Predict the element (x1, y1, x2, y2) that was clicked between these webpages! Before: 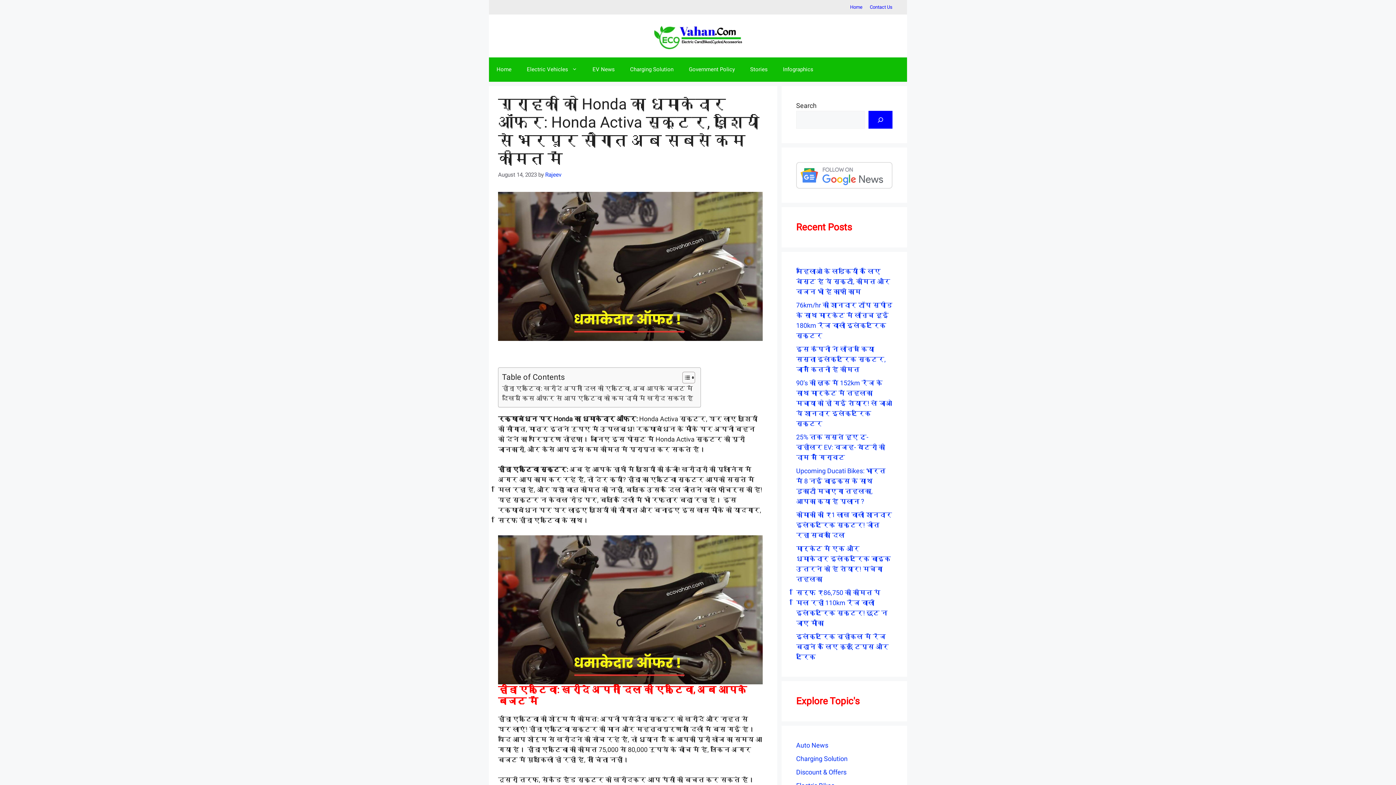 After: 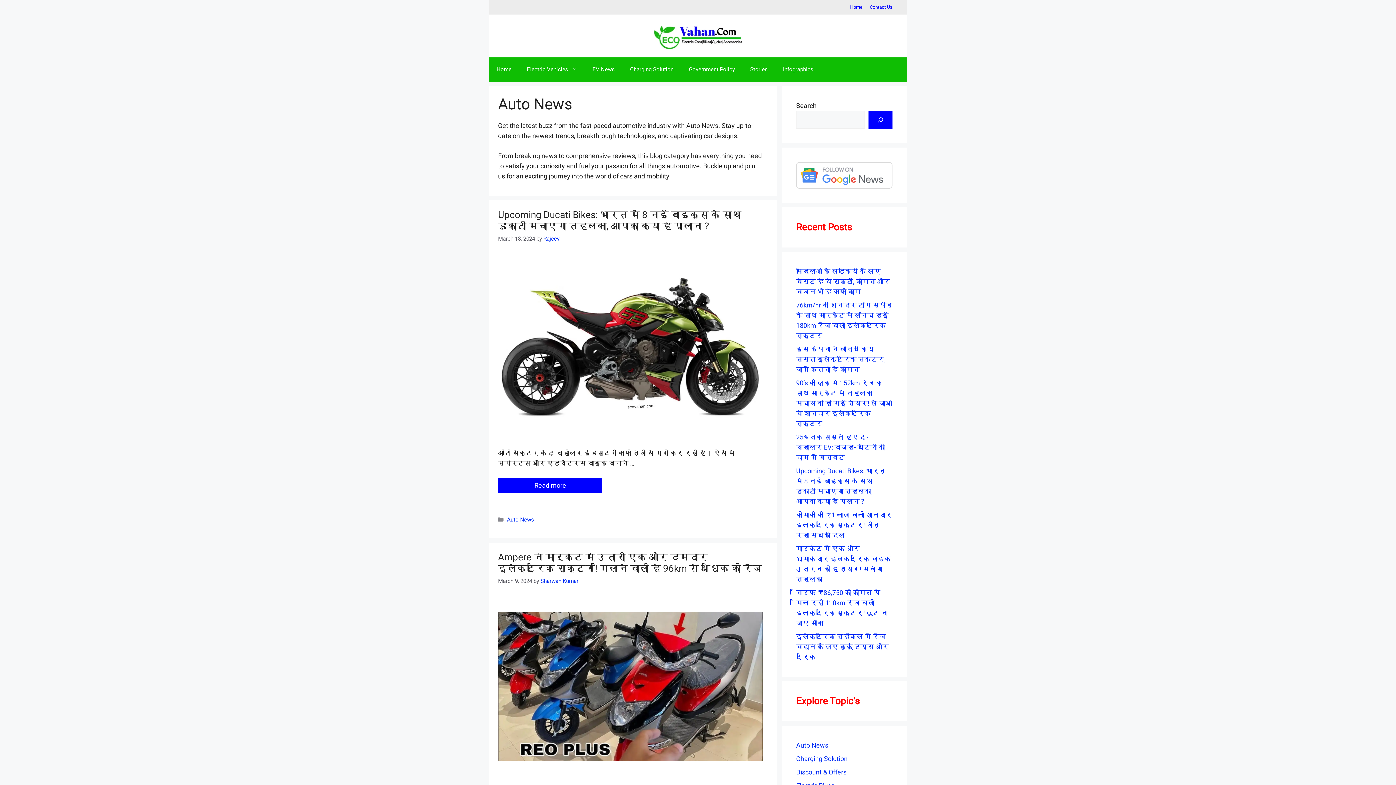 Action: label: Auto News bbox: (796, 741, 828, 749)